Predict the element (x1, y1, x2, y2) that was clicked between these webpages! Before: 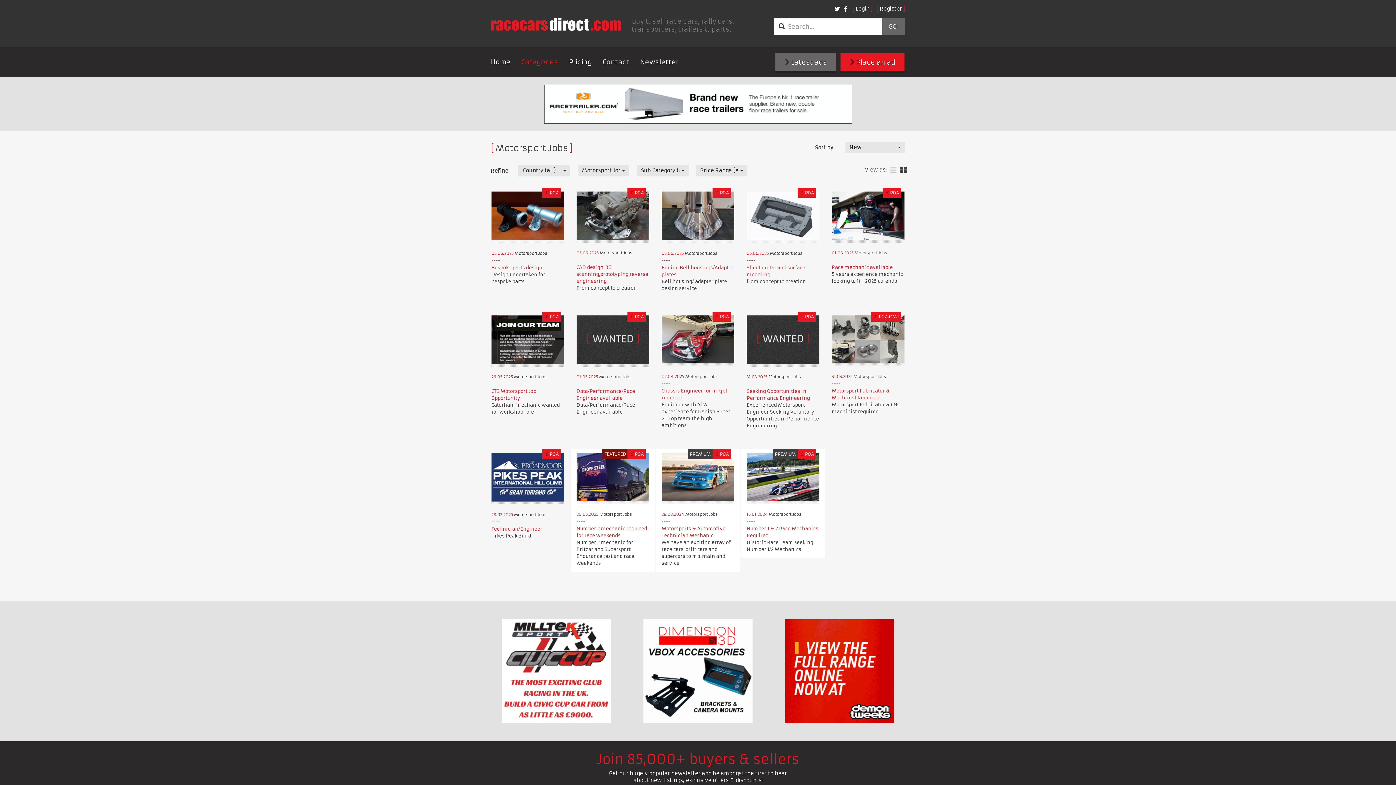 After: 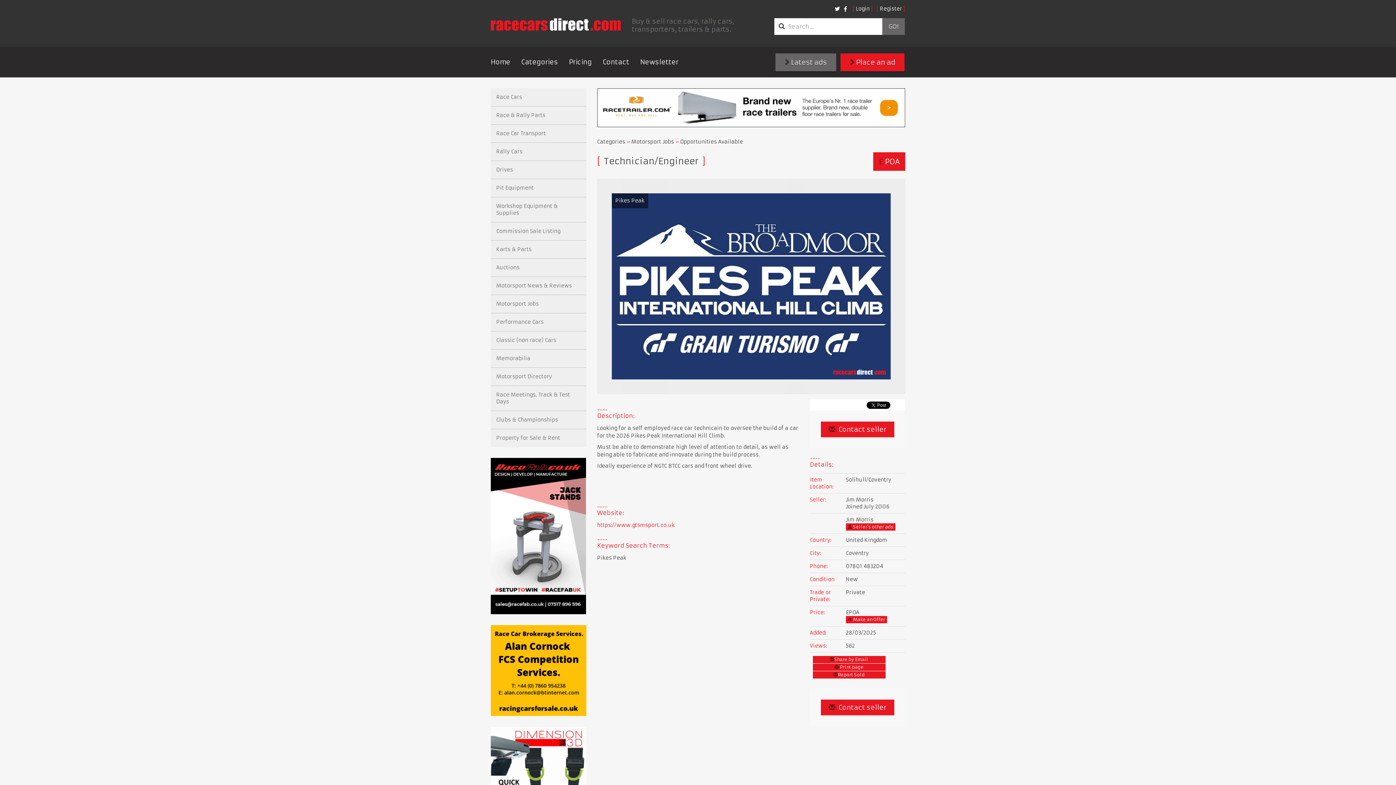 Action: bbox: (491, 453, 564, 504)